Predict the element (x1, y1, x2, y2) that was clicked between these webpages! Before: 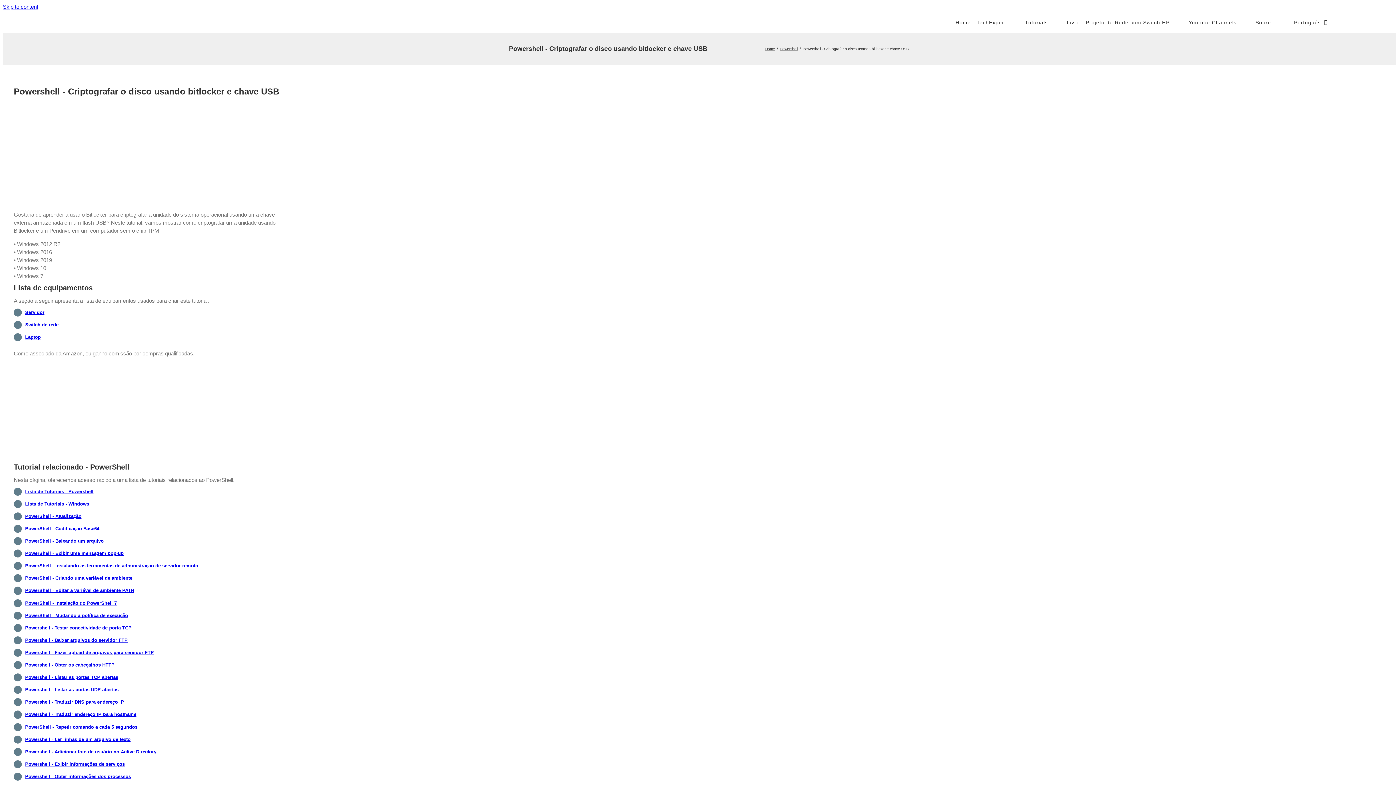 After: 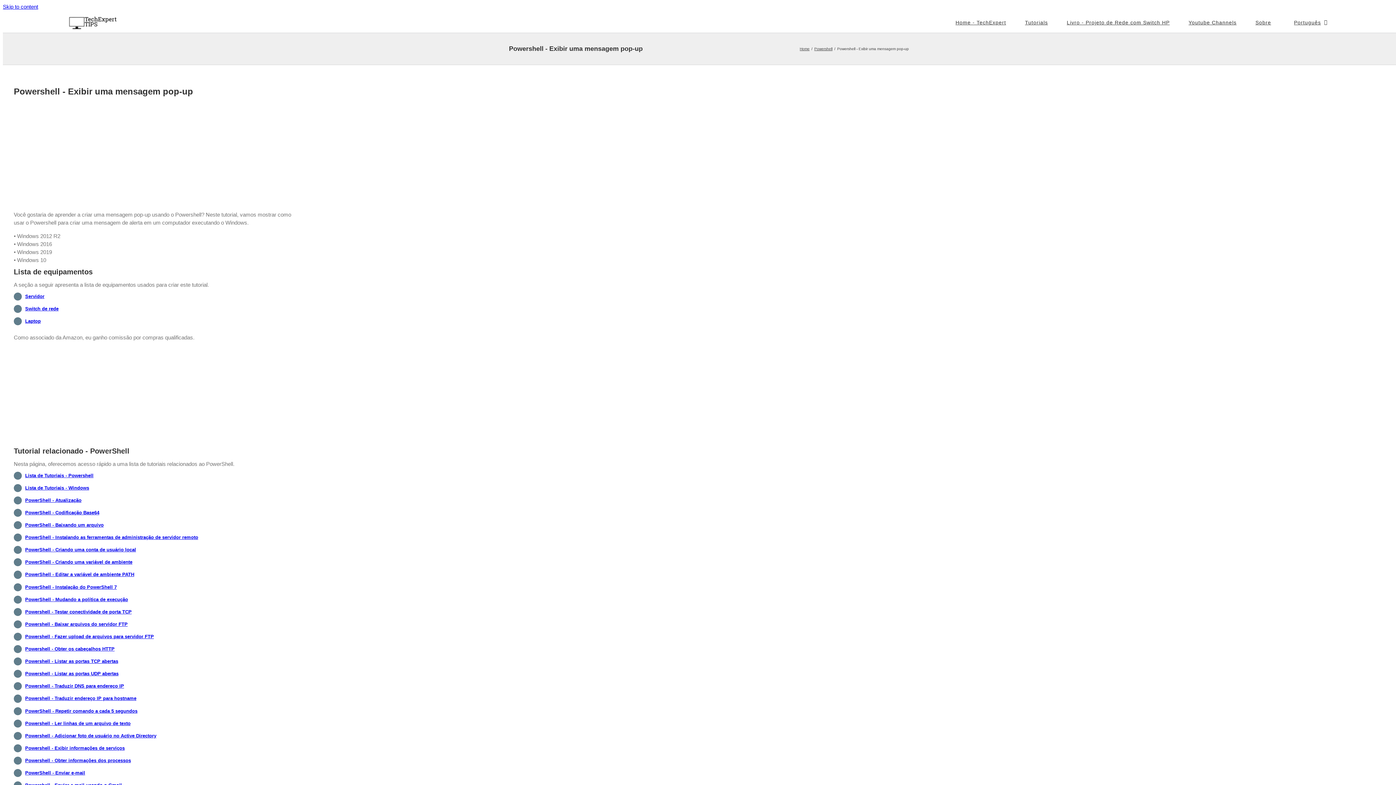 Action: label: PowerShell - Exibir uma mensagem pop-up bbox: (25, 550, 123, 556)